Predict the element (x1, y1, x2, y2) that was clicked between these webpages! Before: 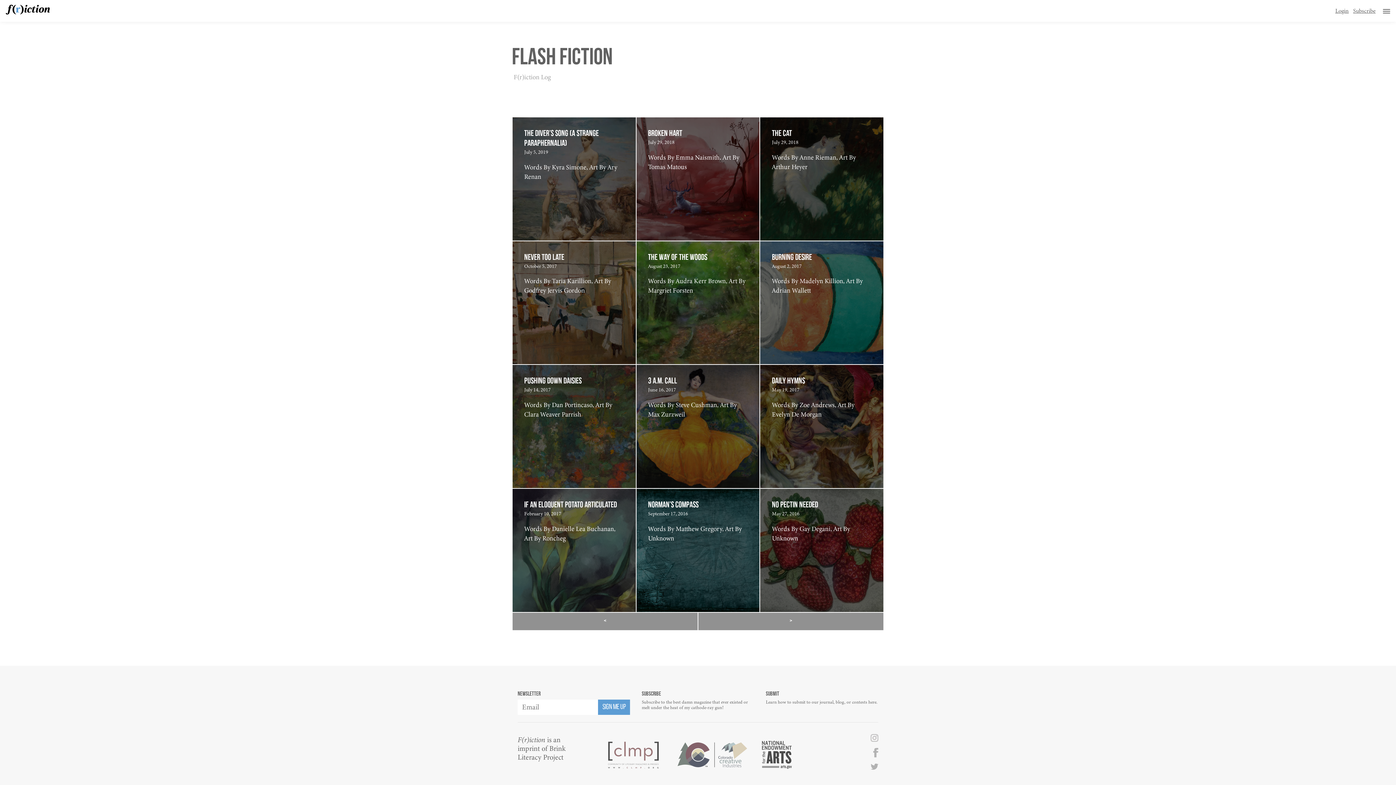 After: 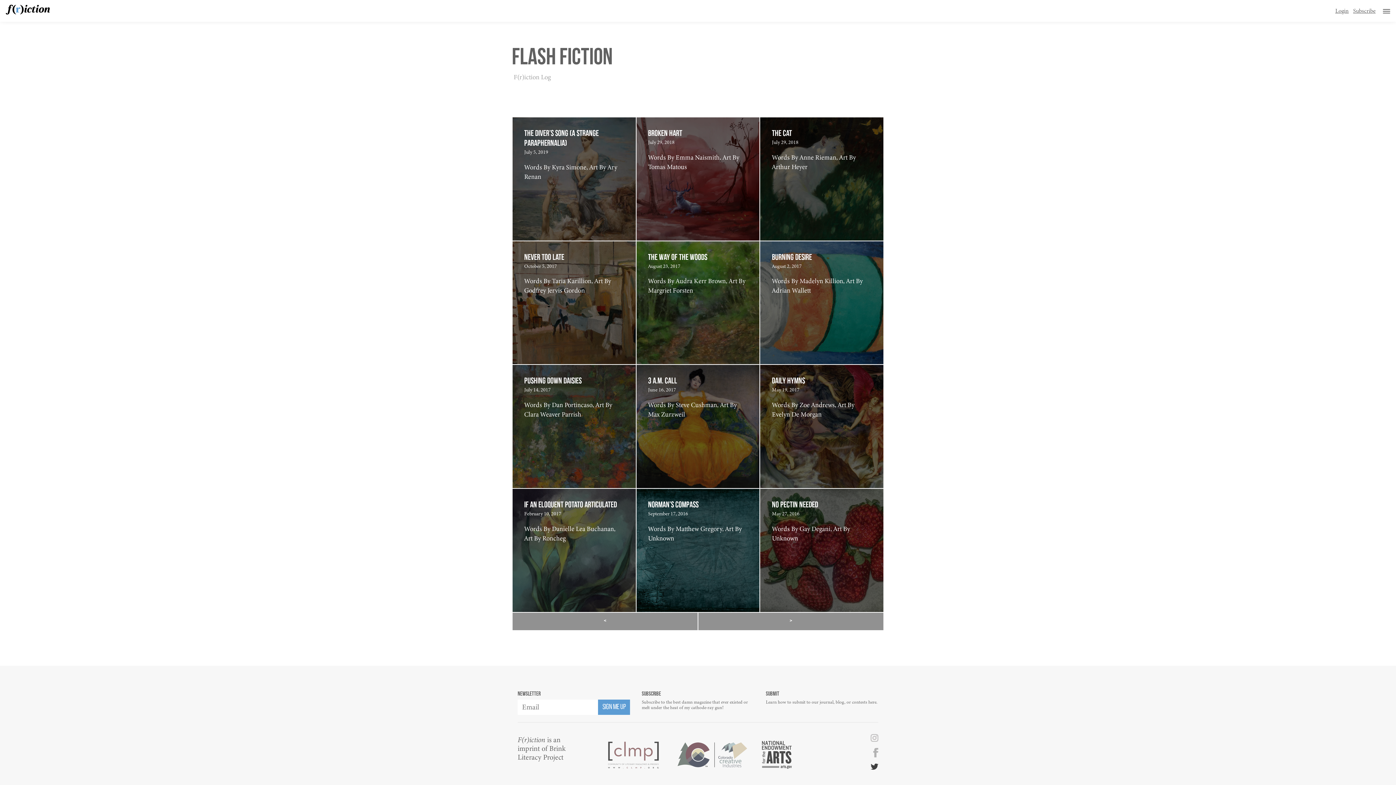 Action: bbox: (828, 763, 878, 776)